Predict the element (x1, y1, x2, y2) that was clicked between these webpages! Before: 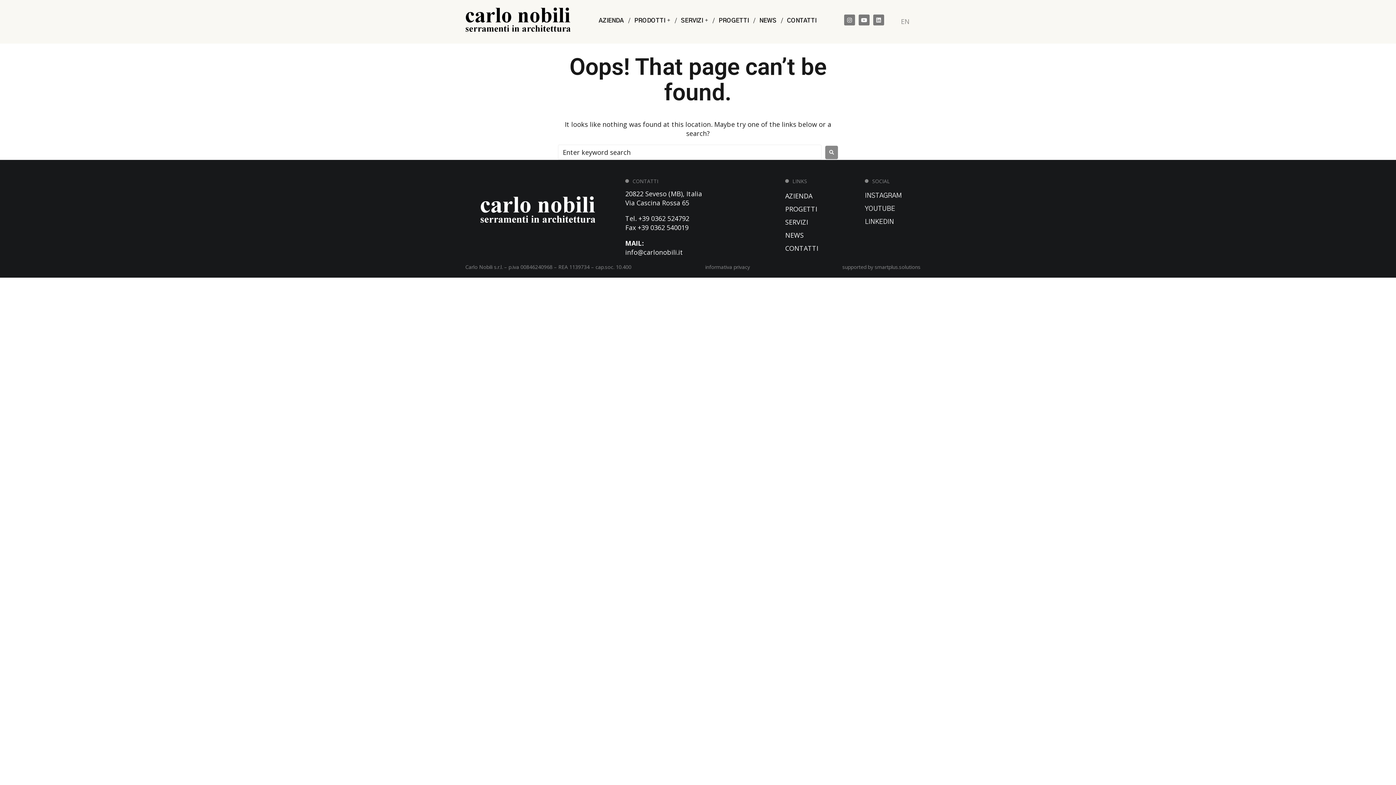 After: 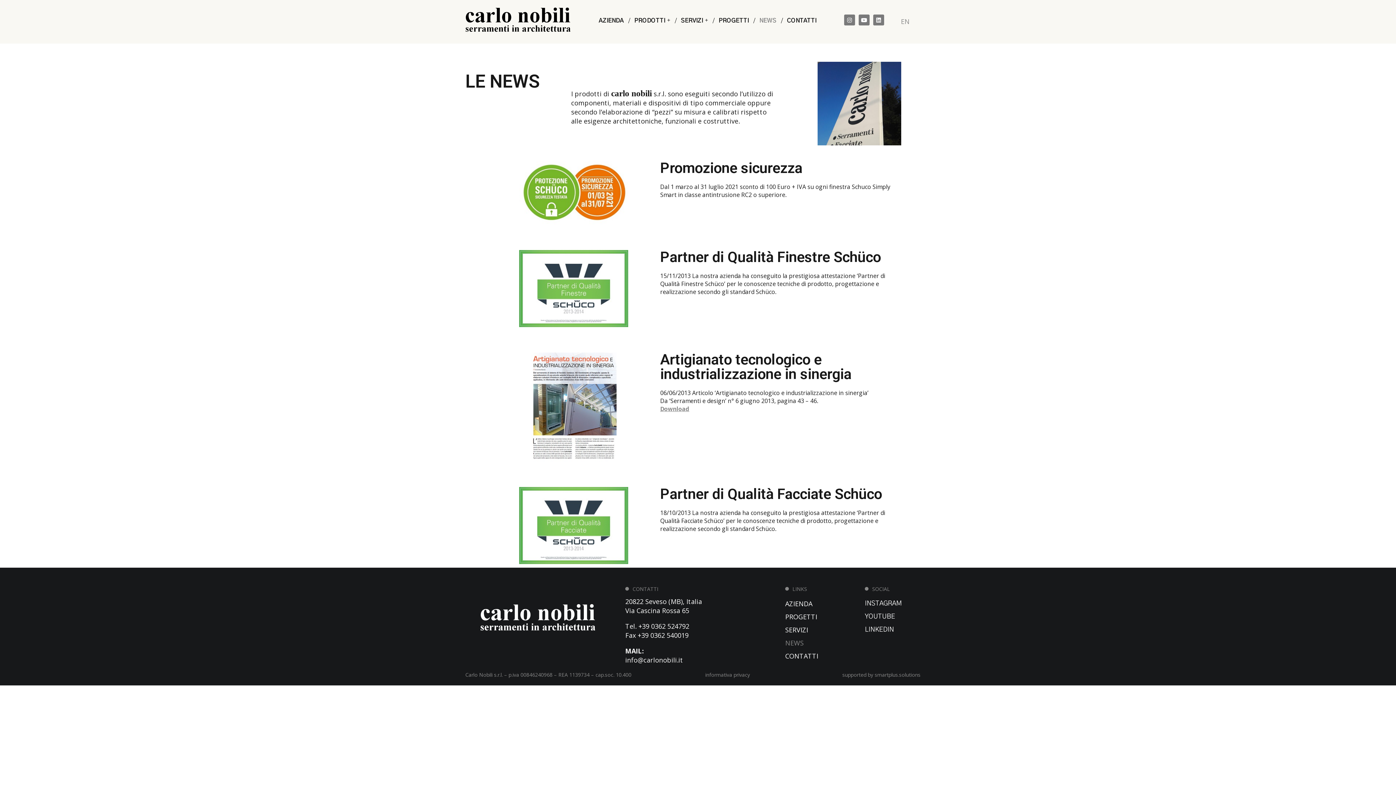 Action: bbox: (785, 228, 830, 241) label: NEWS